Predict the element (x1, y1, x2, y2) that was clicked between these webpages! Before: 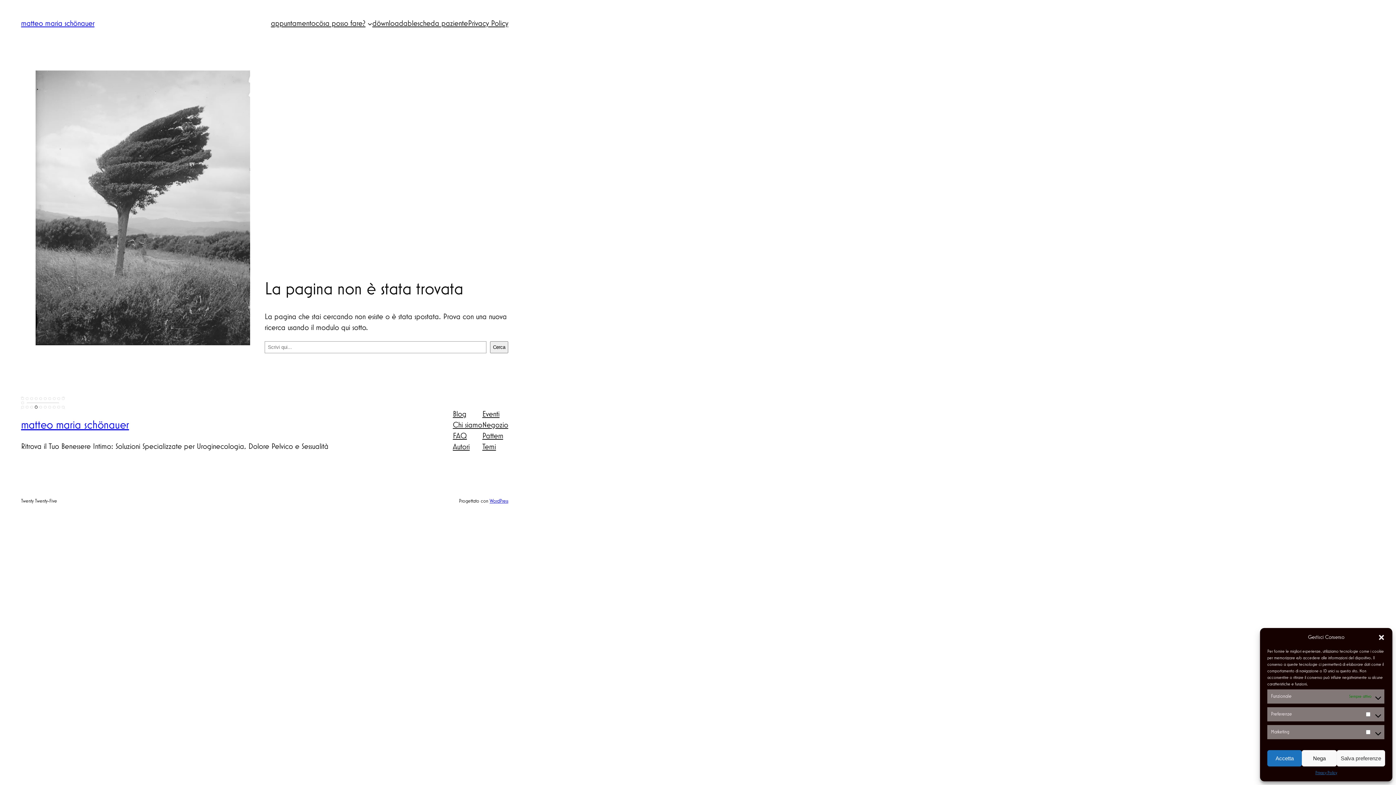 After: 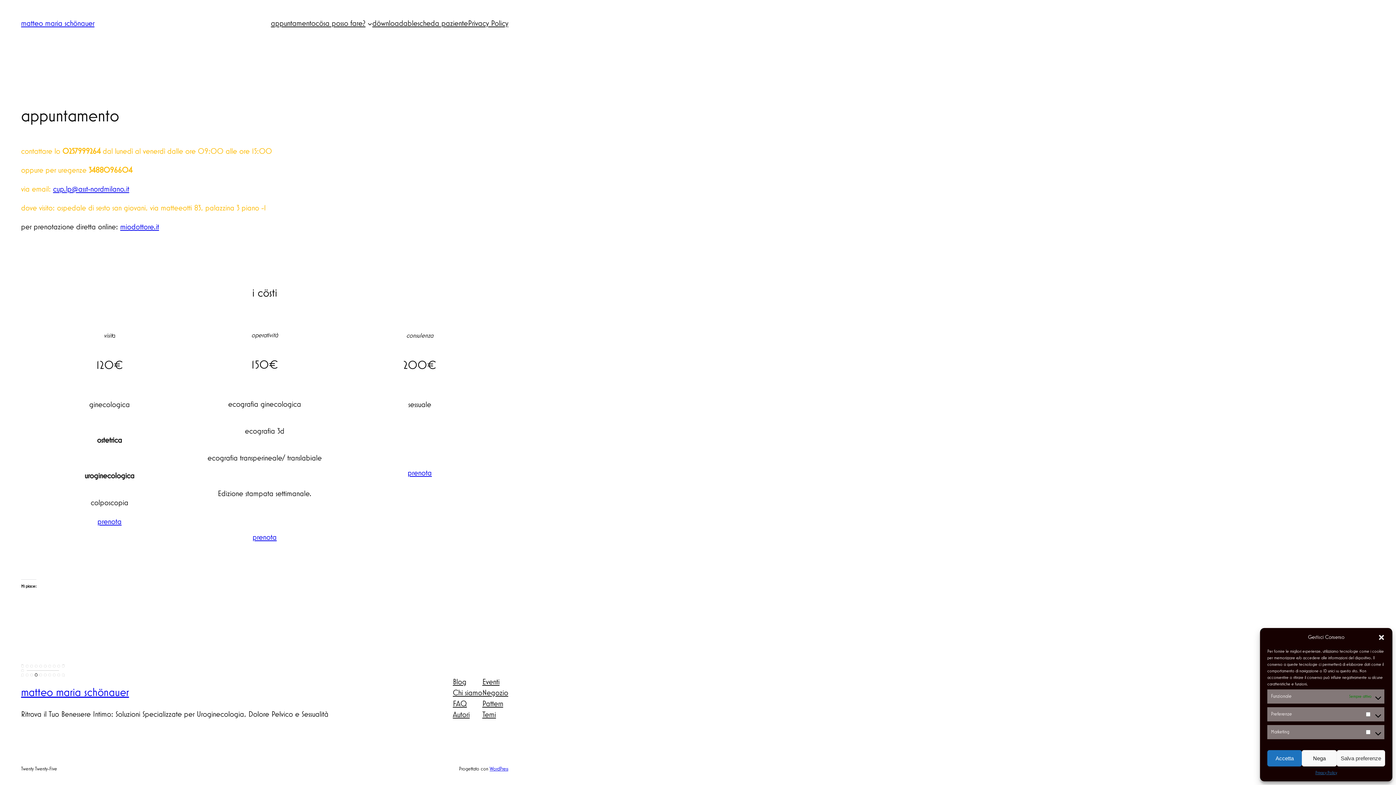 Action: bbox: (270, 18, 315, 29) label: appuntamento